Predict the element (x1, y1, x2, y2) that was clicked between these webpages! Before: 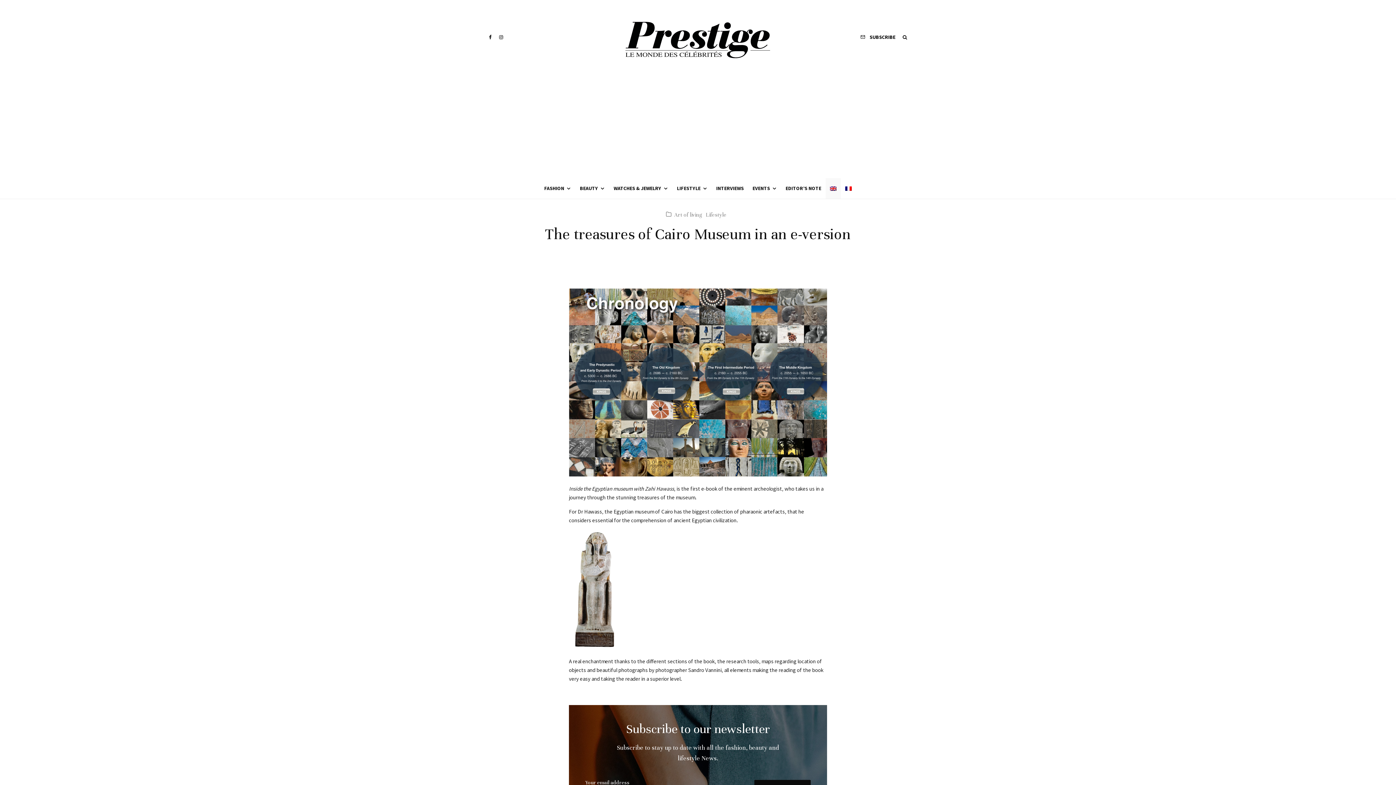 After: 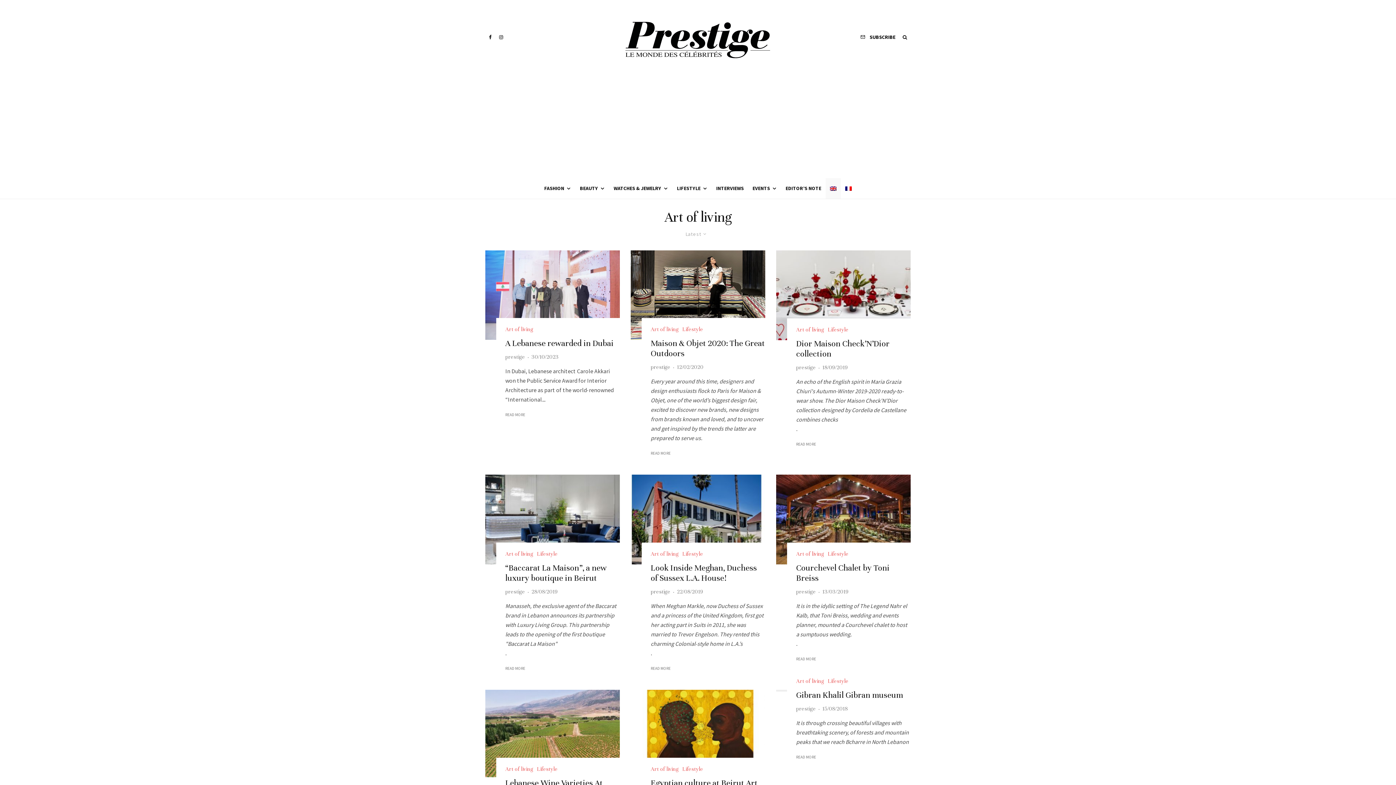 Action: label: Art of living bbox: (674, 210, 702, 219)